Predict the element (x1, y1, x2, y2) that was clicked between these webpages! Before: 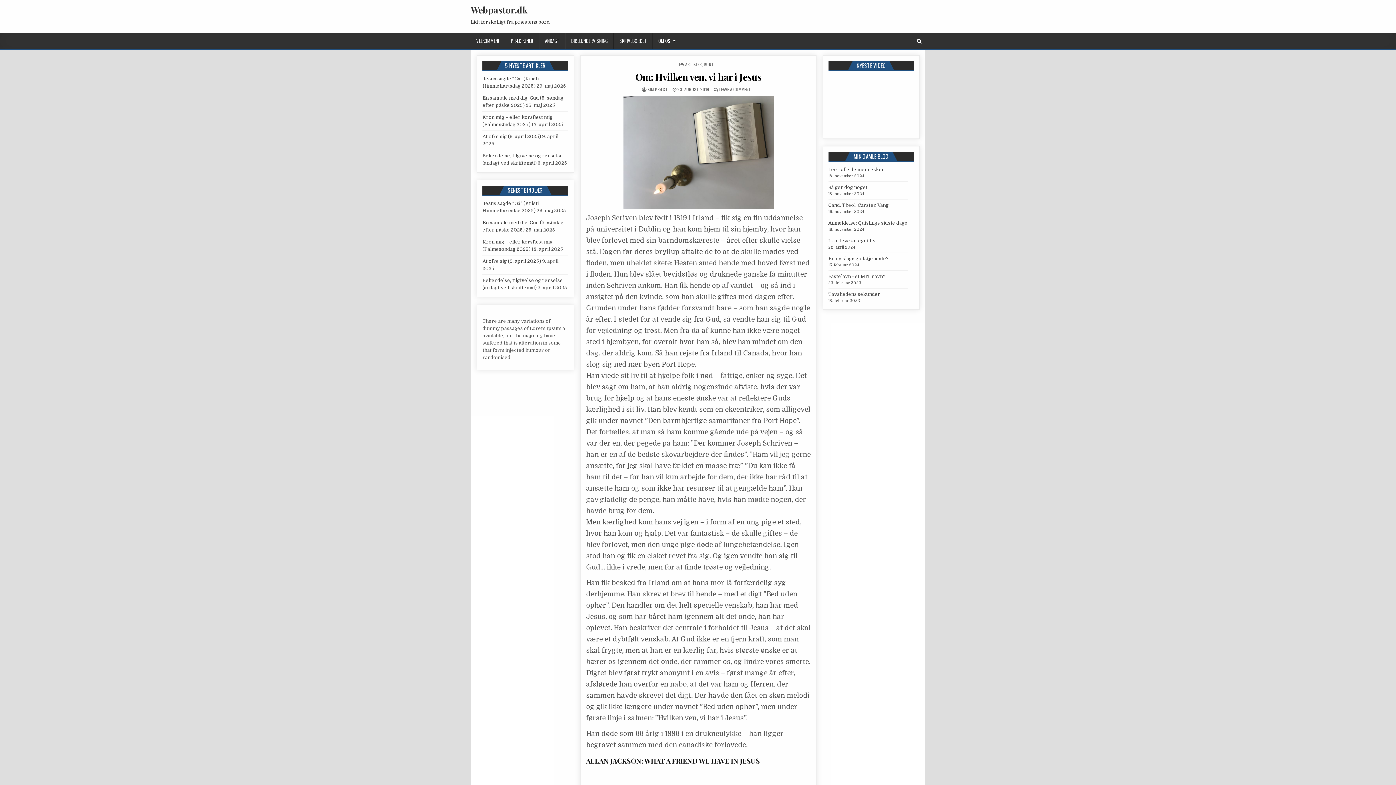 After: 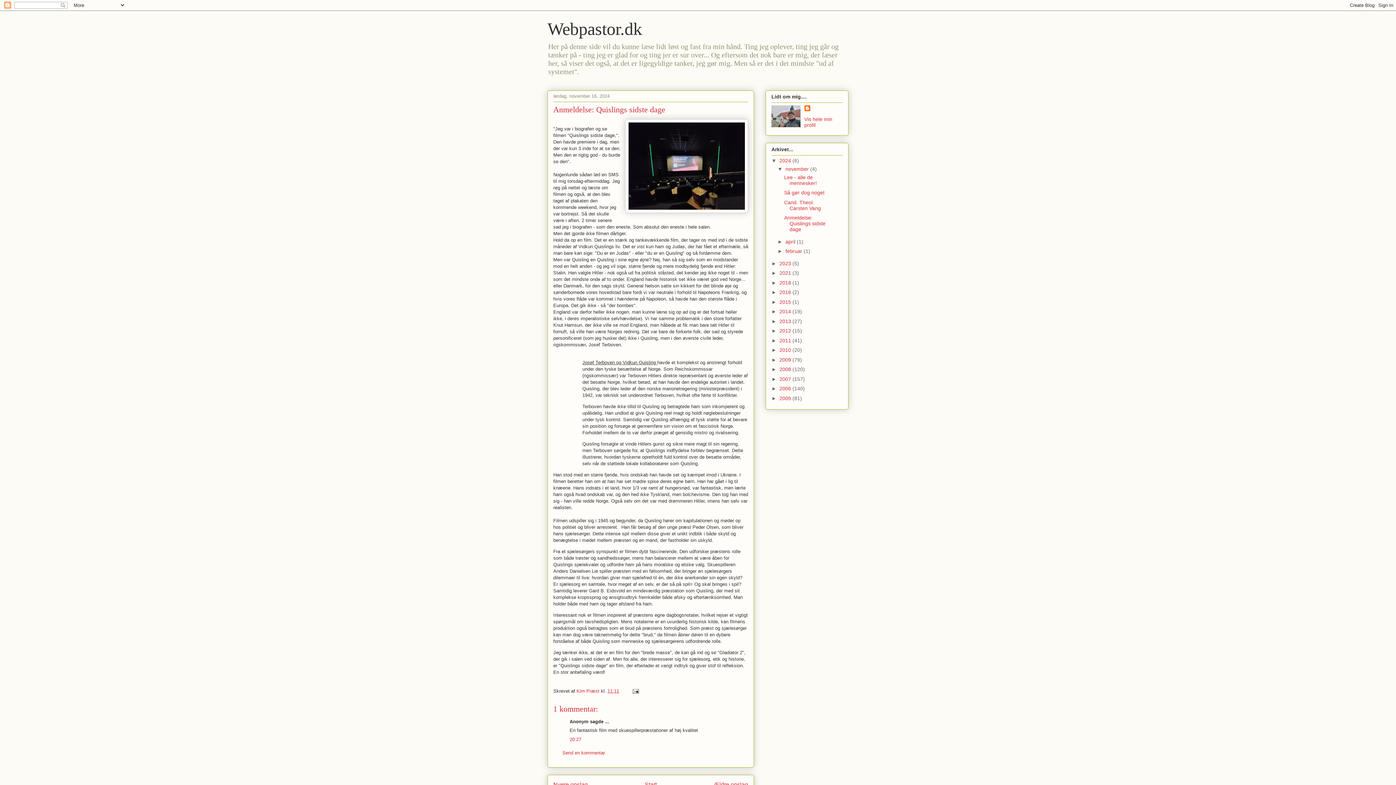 Action: bbox: (828, 220, 907, 225) label: Anmeldelse: Quislings sidste dage